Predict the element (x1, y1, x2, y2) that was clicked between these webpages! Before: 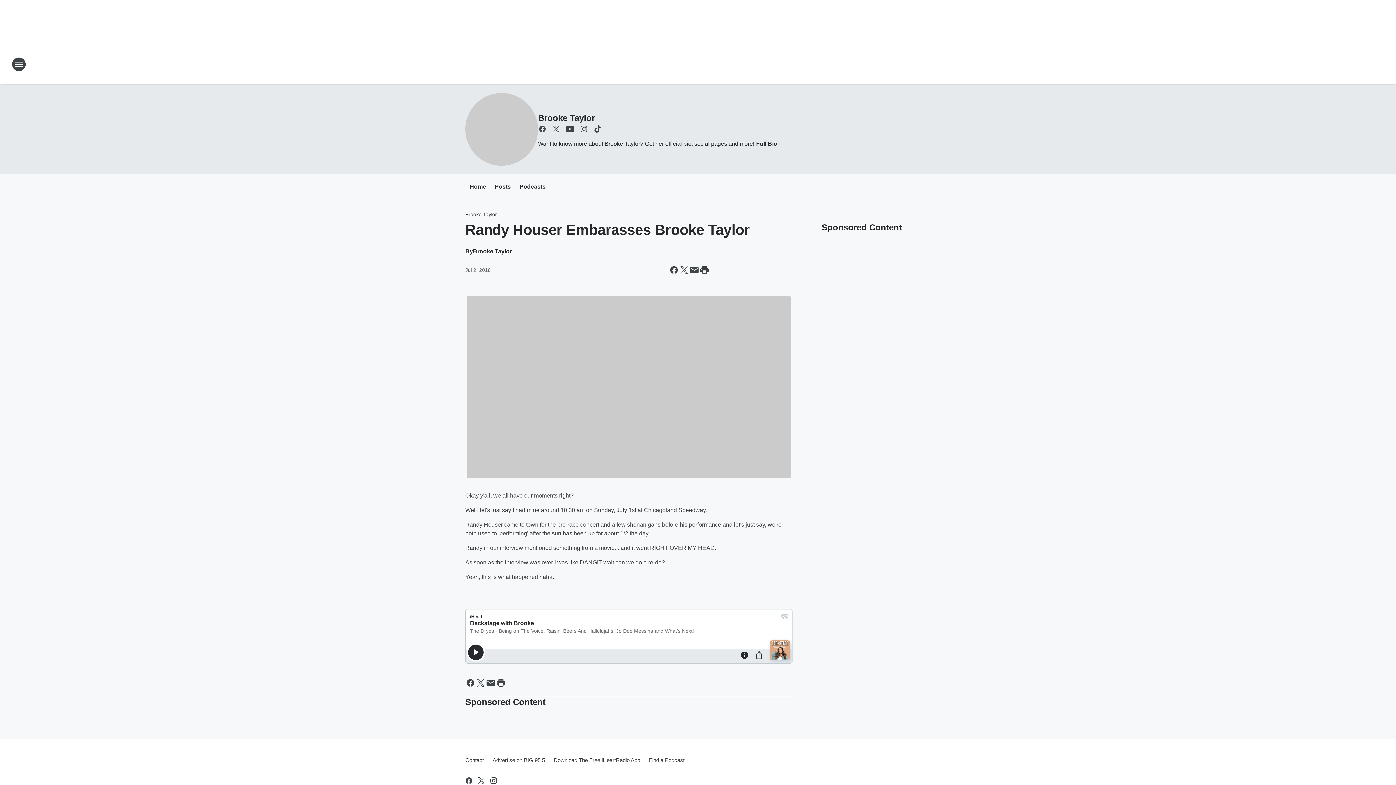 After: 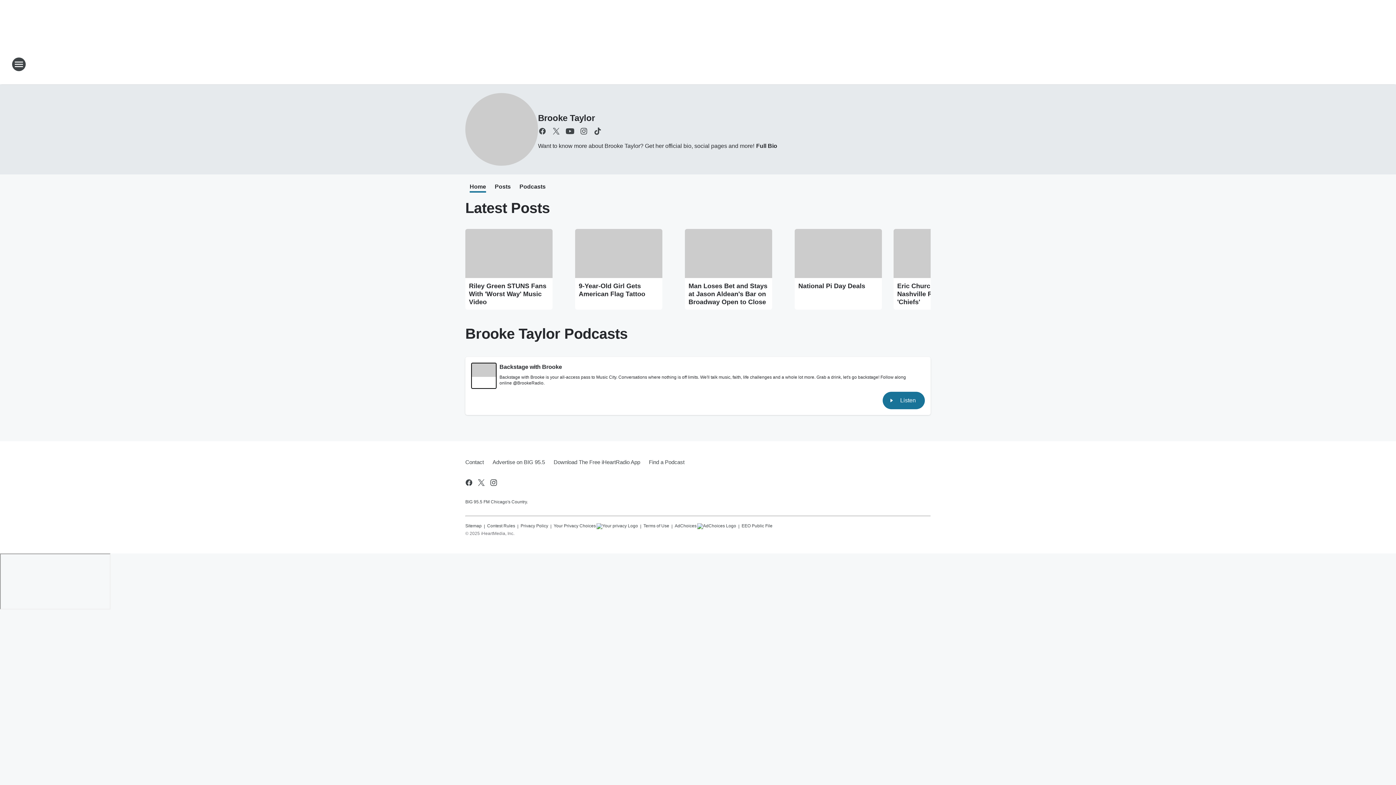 Action: bbox: (469, 183, 486, 191) label: Home